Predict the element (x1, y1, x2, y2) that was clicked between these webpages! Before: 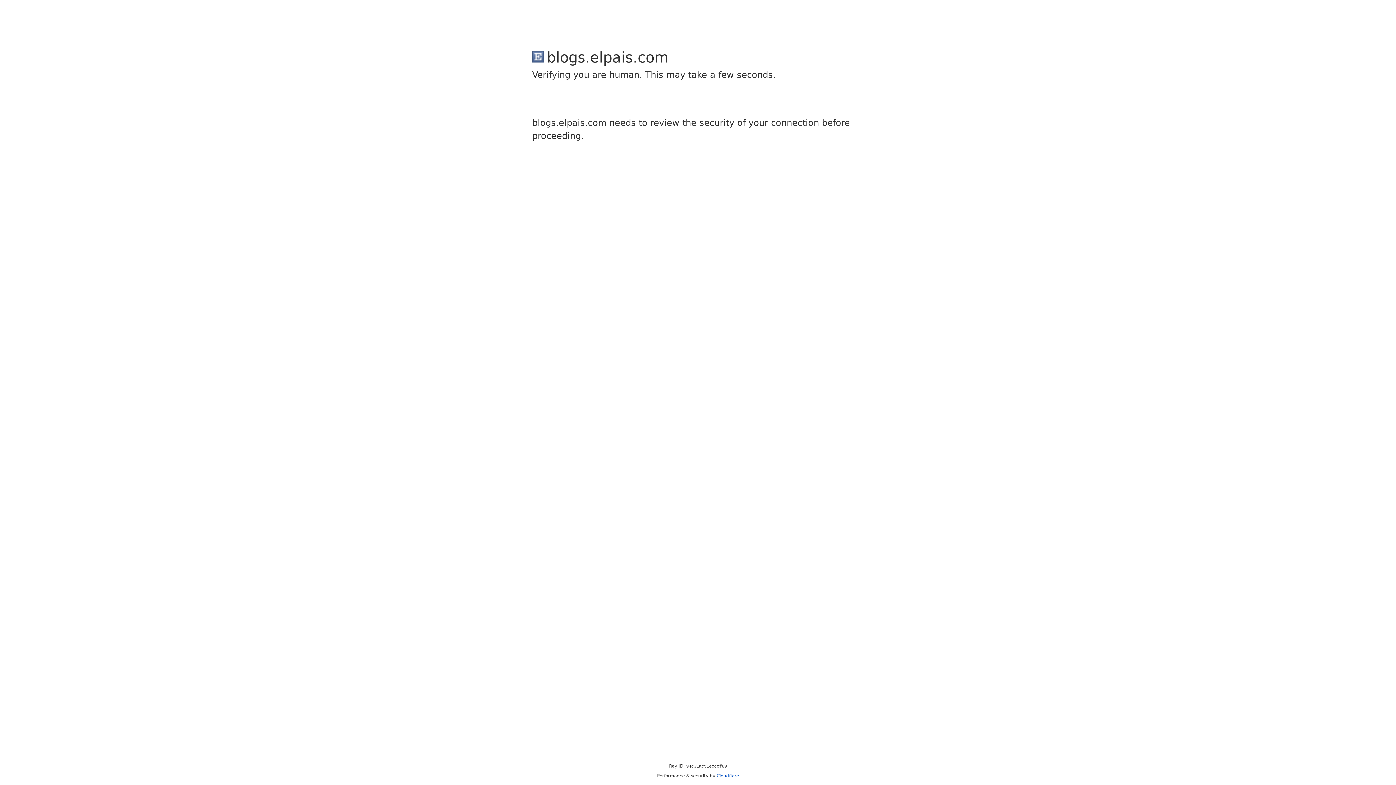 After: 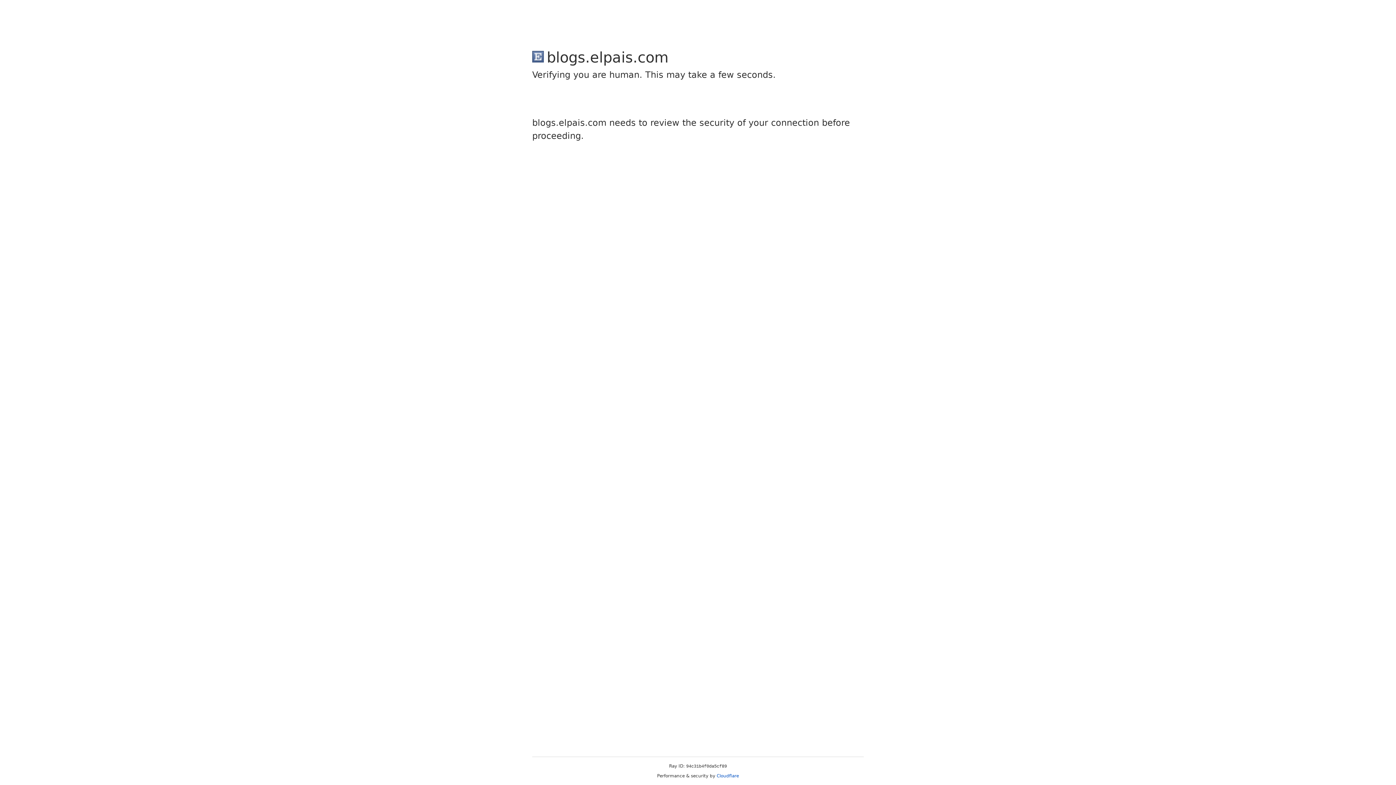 Action: bbox: (716, 773, 739, 778) label: Cloudflare